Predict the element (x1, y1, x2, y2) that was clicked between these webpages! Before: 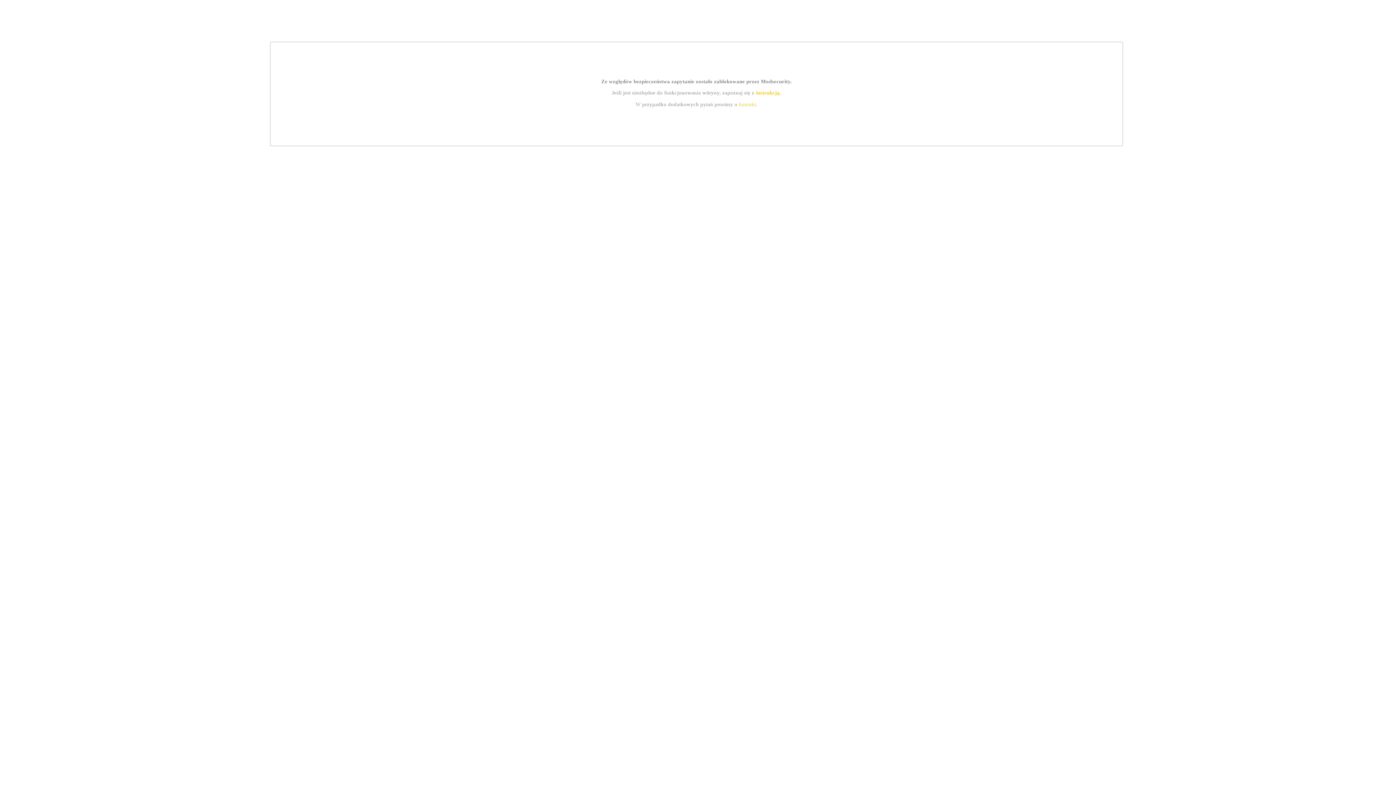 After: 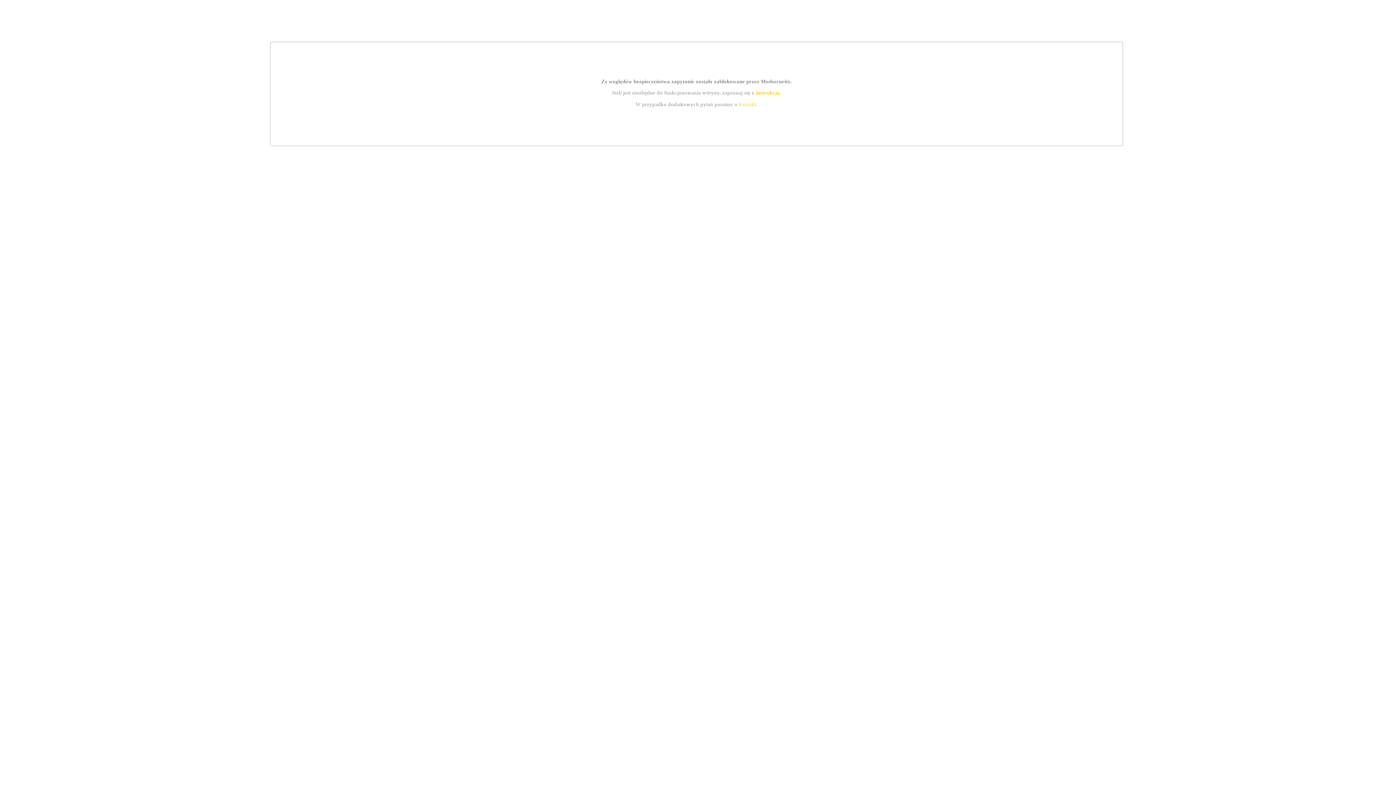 Action: label: instrukcją bbox: (755, 89, 779, 95)